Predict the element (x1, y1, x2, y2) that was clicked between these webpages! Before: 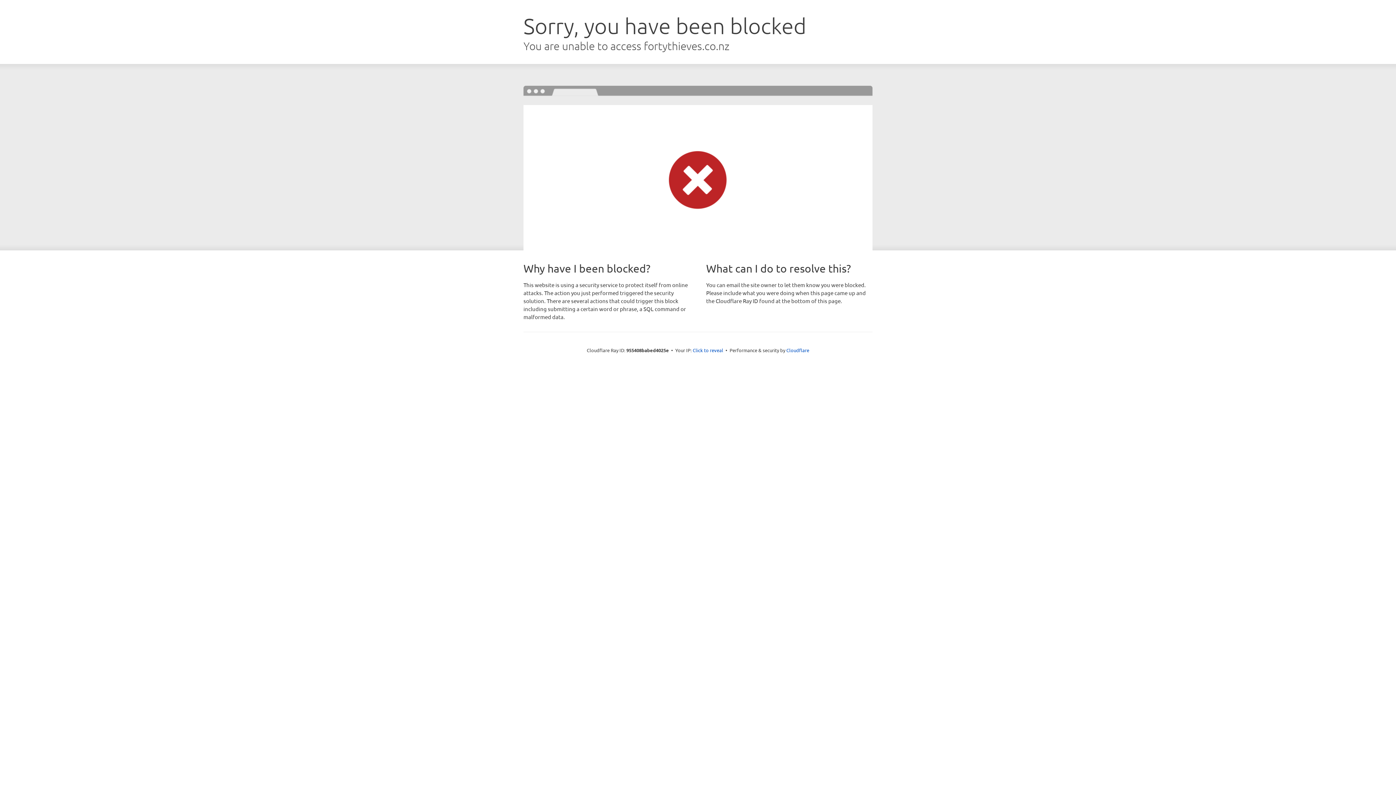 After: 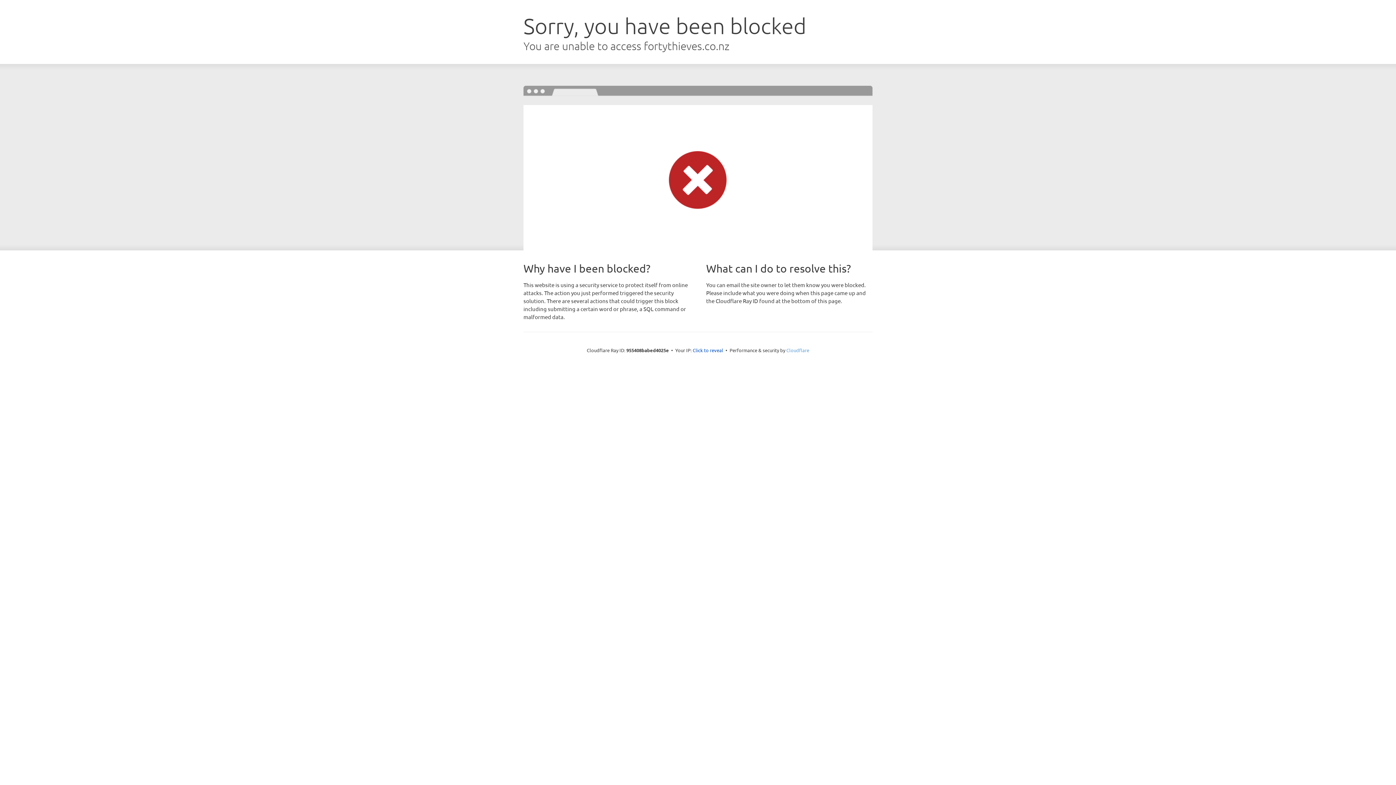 Action: label: Cloudflare bbox: (786, 347, 809, 353)